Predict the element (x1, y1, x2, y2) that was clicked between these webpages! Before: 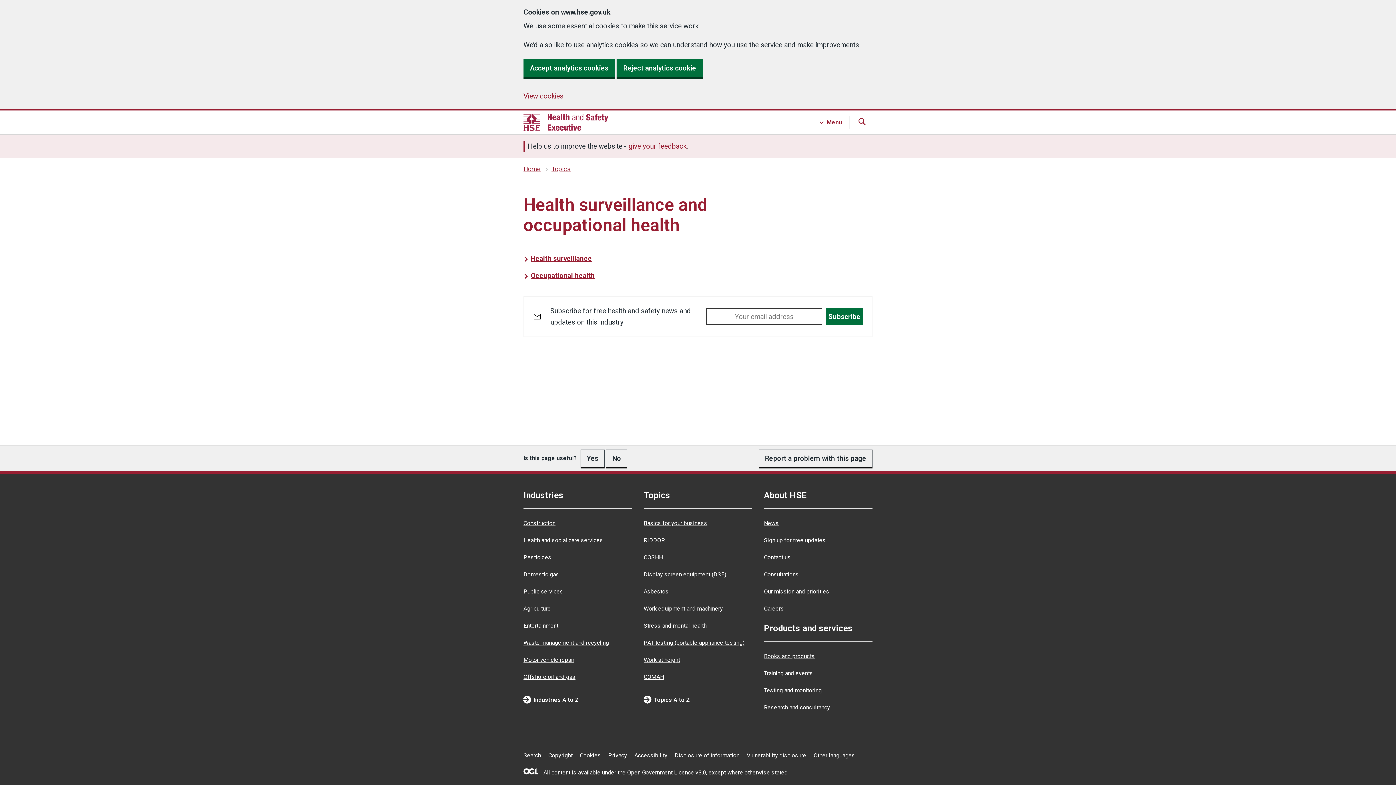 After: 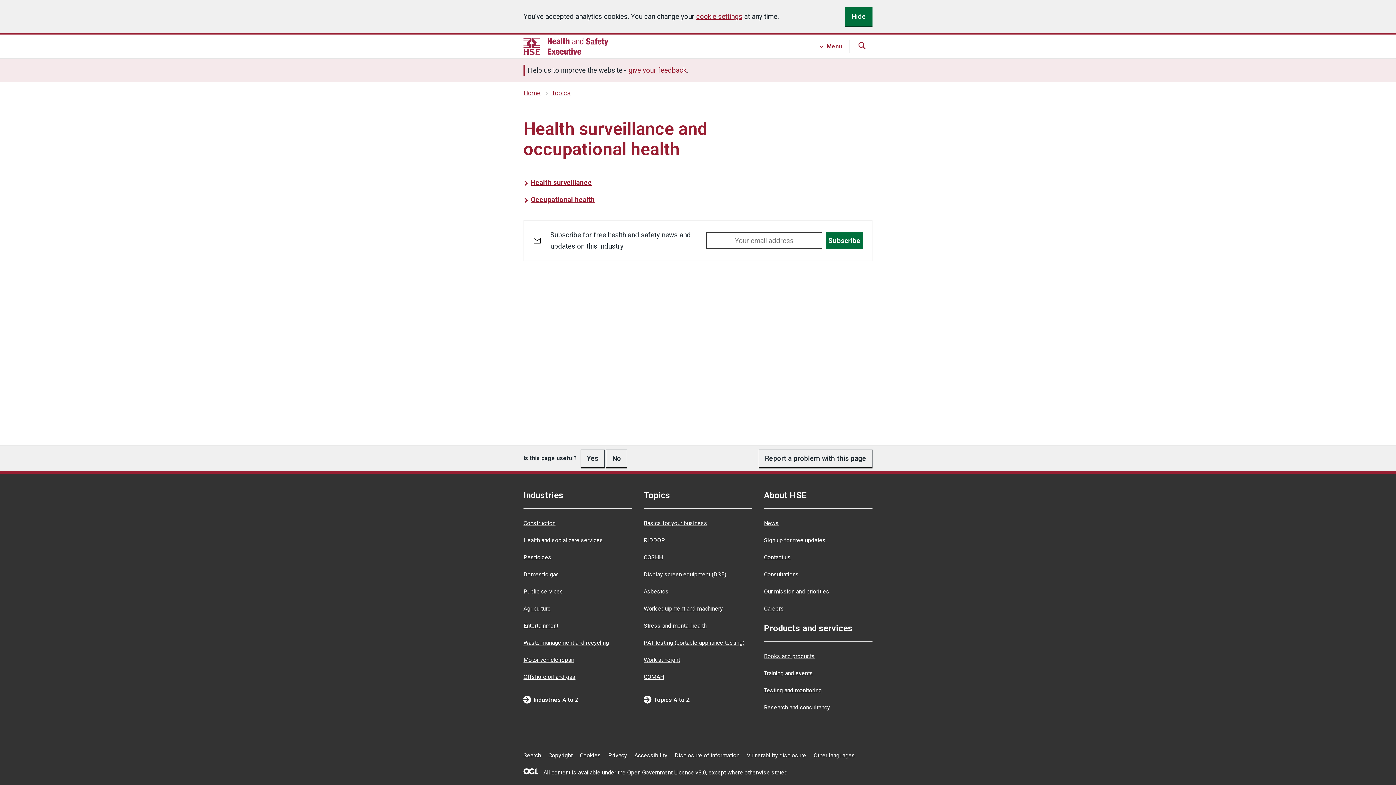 Action: bbox: (523, 58, 615, 77) label: Accept analytics cookies